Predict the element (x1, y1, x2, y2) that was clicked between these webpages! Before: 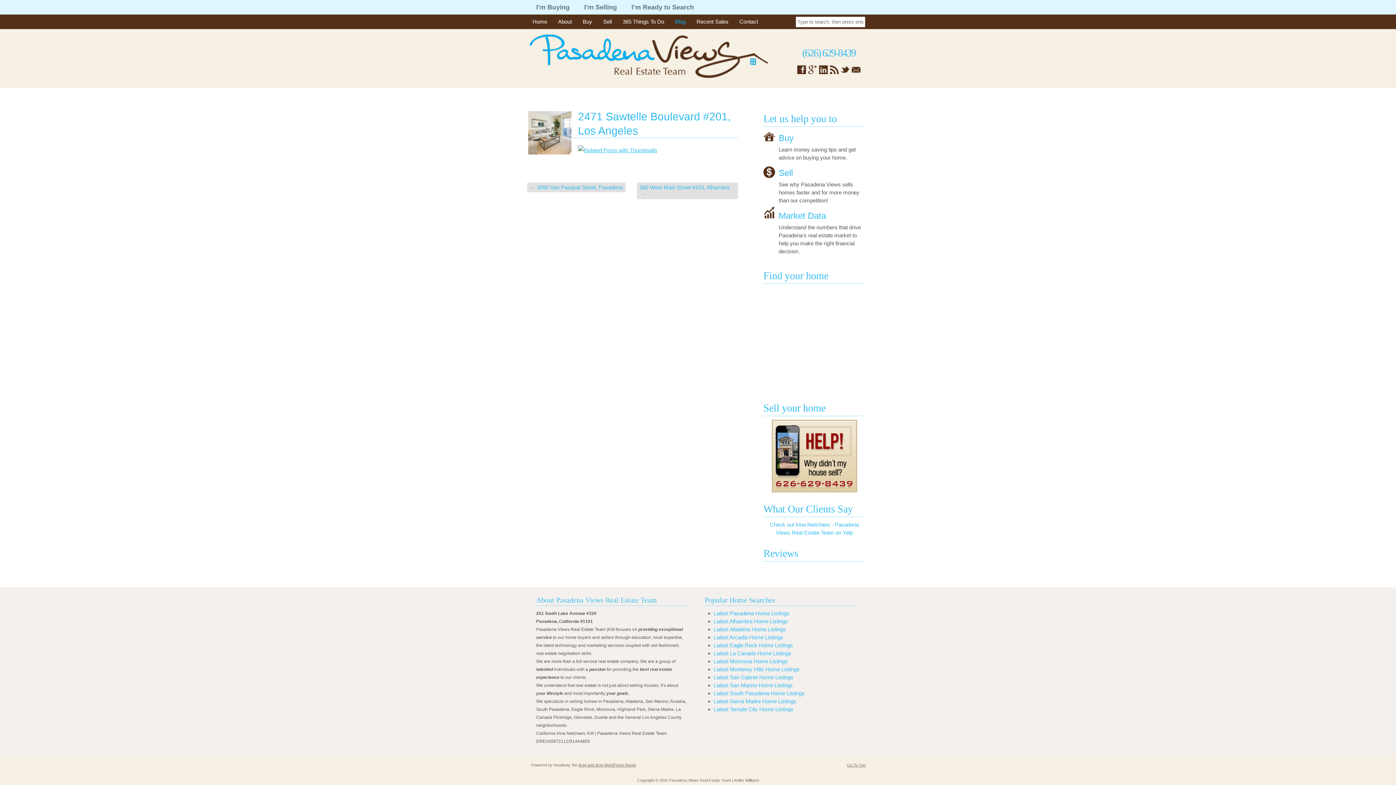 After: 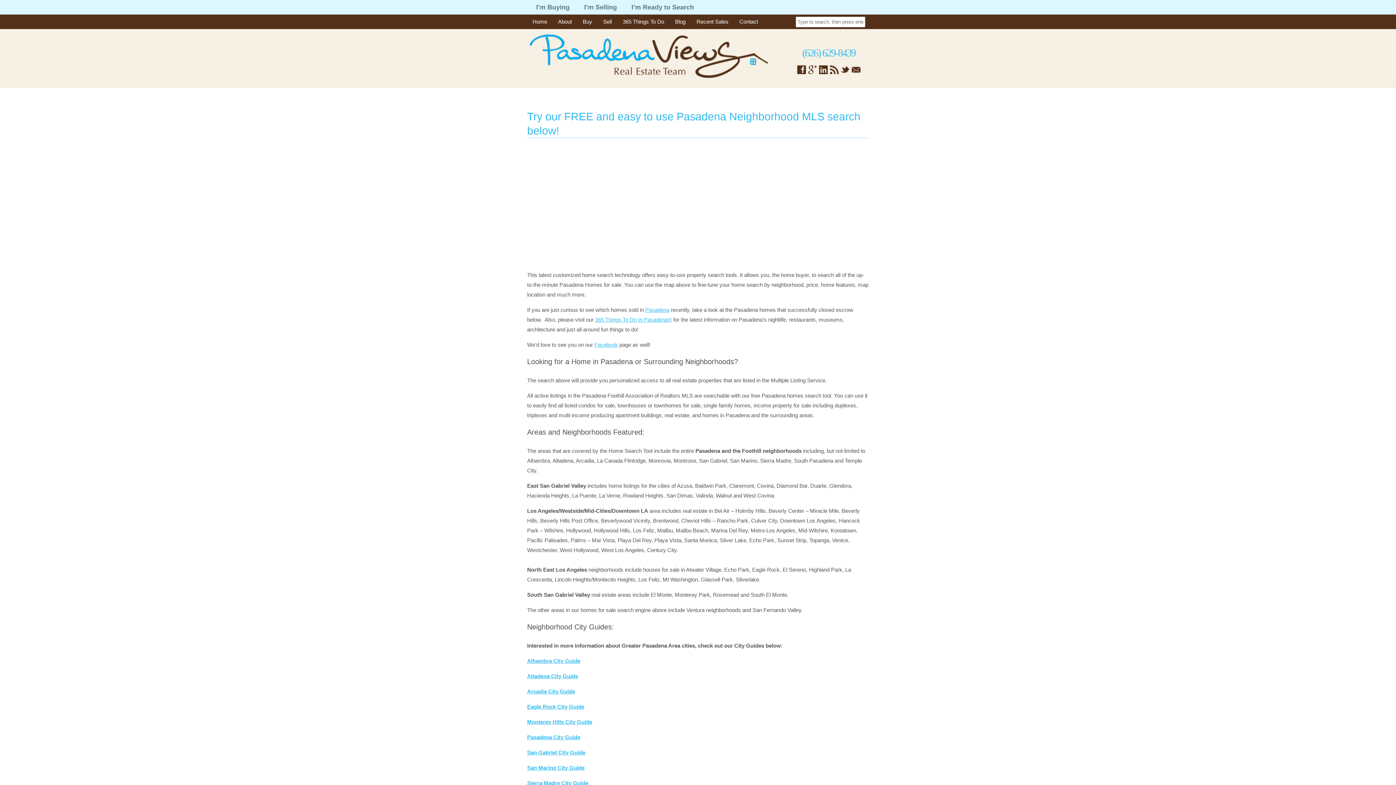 Action: label: I’m Ready to Search bbox: (622, 0, 699, 14)